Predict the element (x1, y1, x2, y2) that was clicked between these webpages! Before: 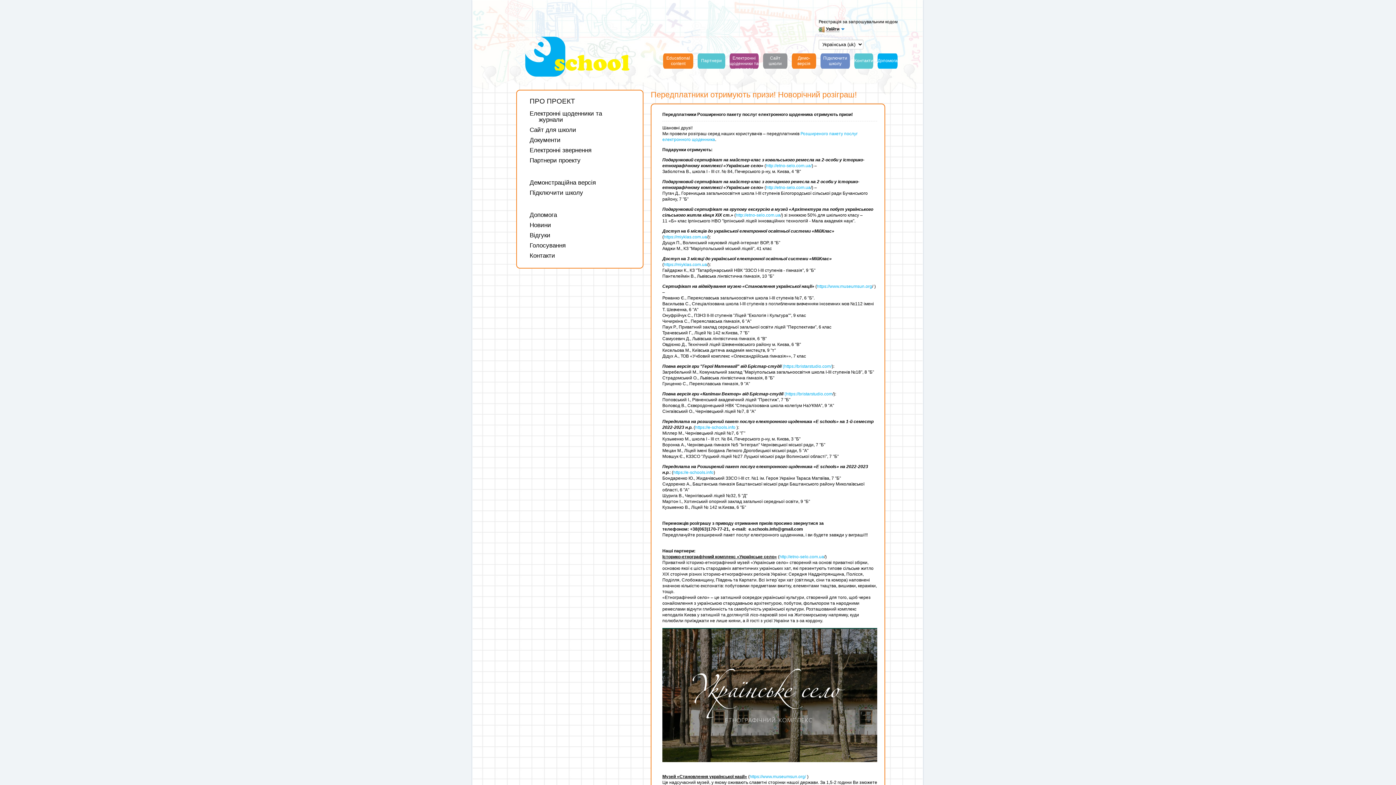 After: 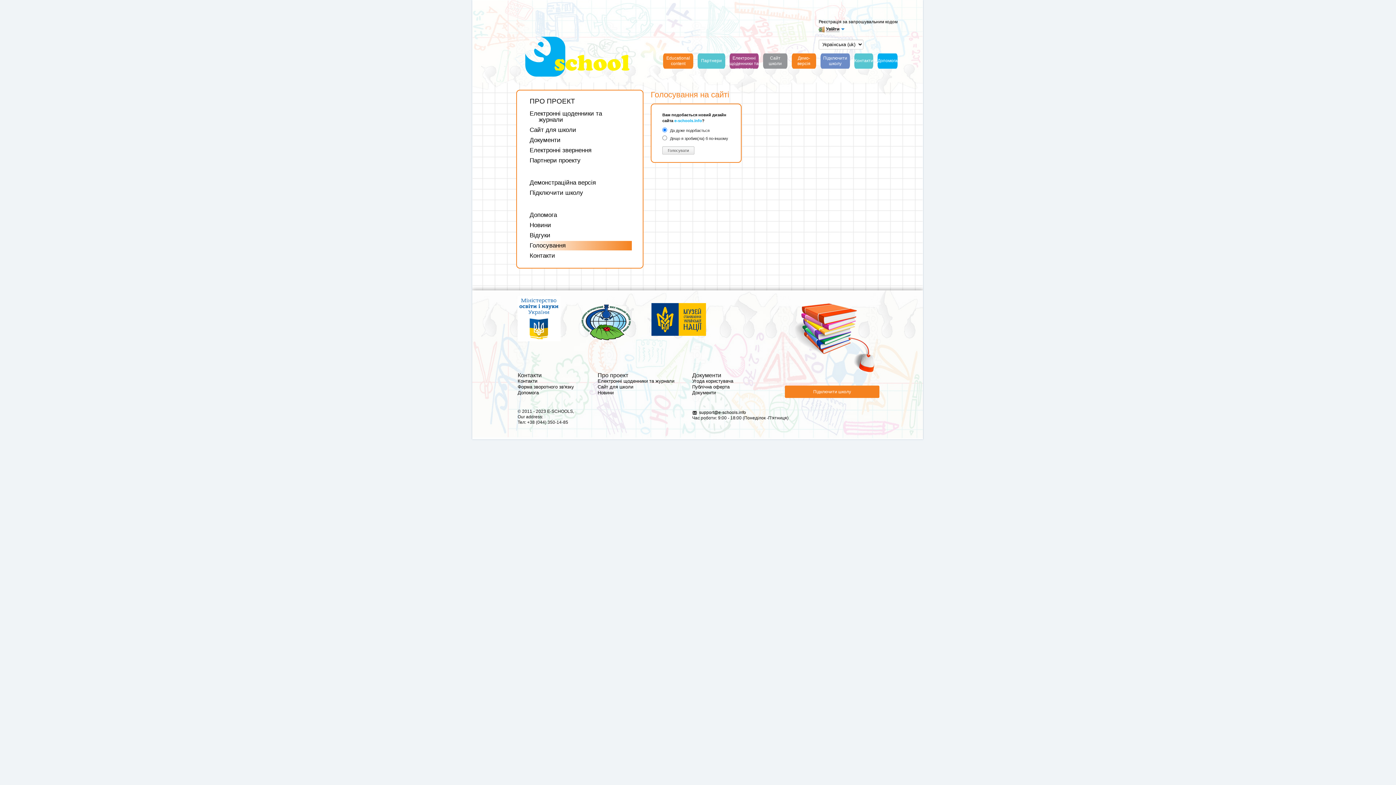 Action: label: Голосування bbox: (529, 241, 632, 250)